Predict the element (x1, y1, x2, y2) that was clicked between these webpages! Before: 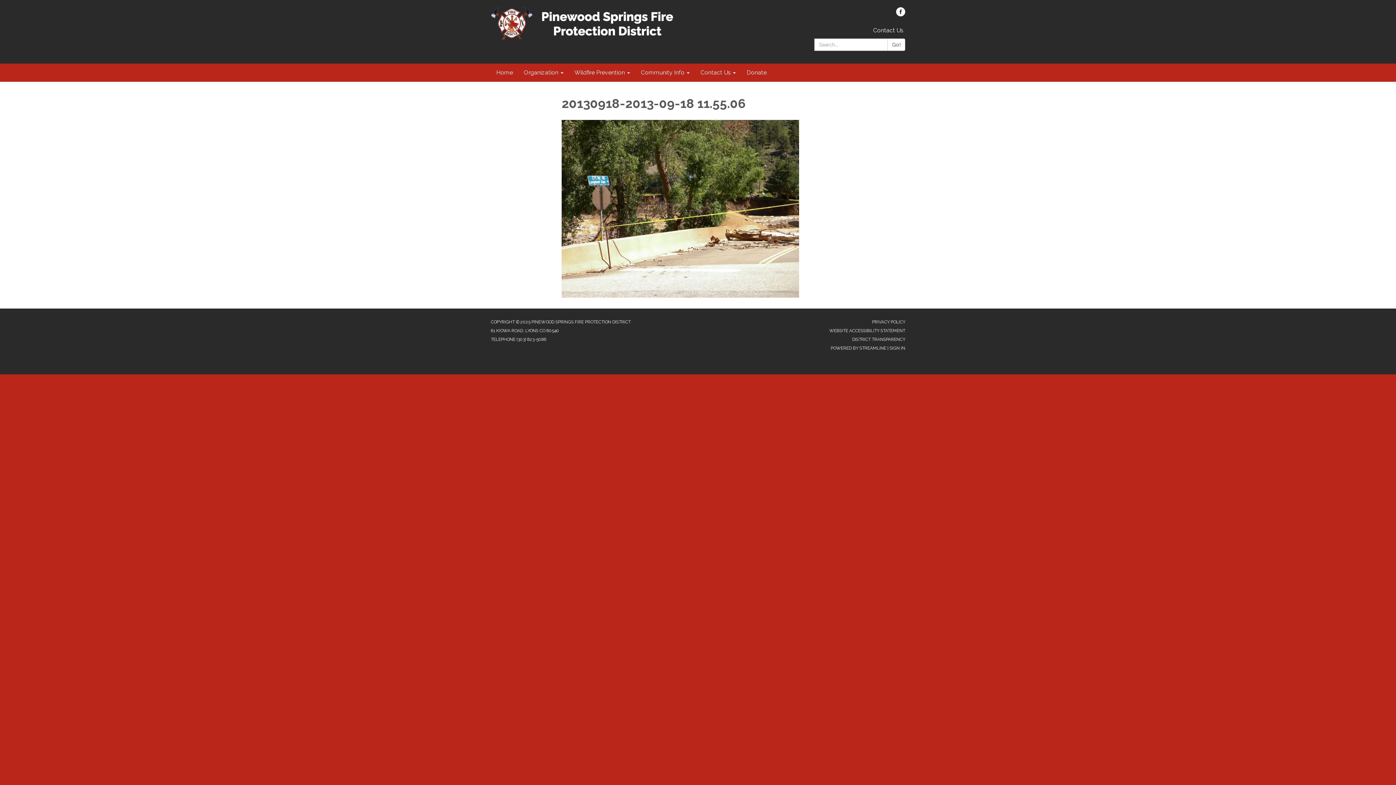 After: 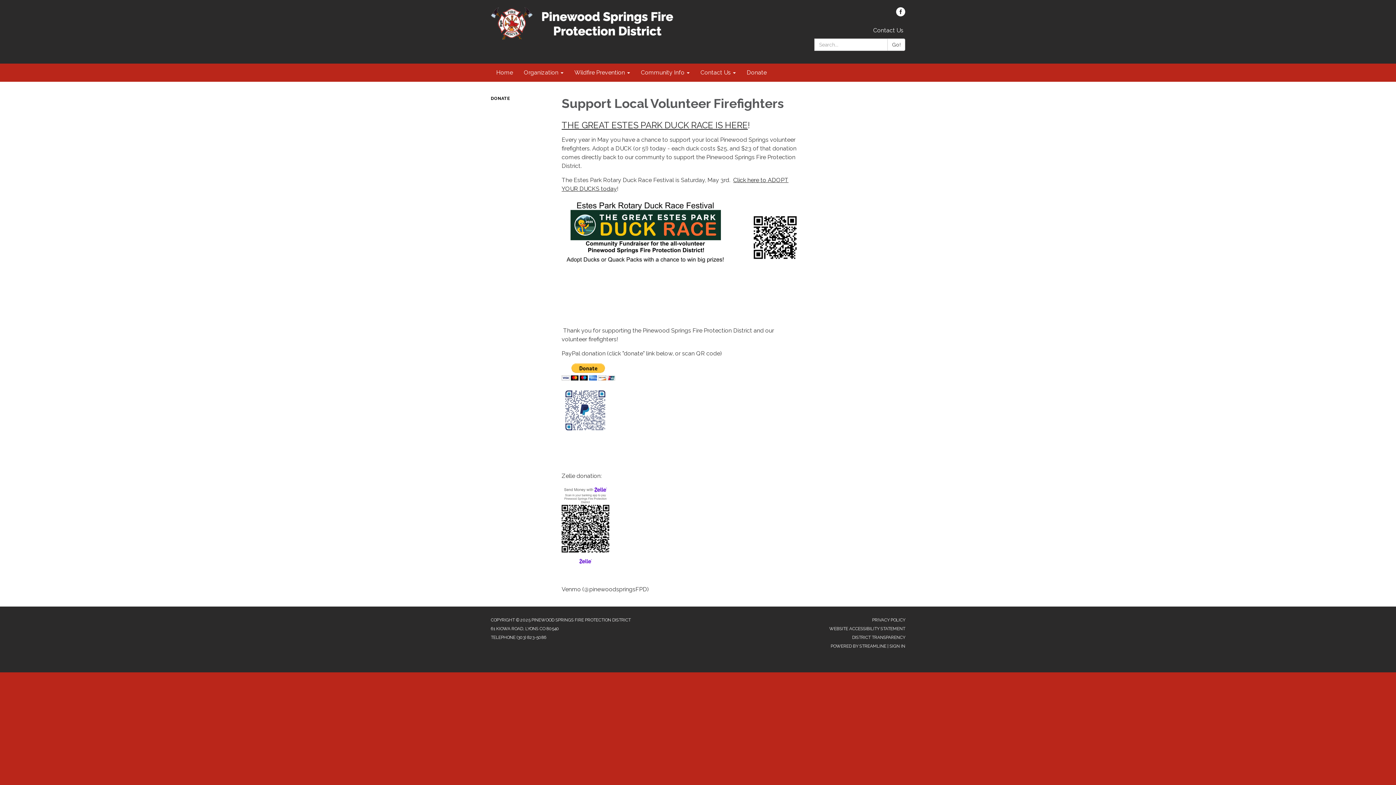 Action: label: Donate bbox: (741, 63, 772, 81)